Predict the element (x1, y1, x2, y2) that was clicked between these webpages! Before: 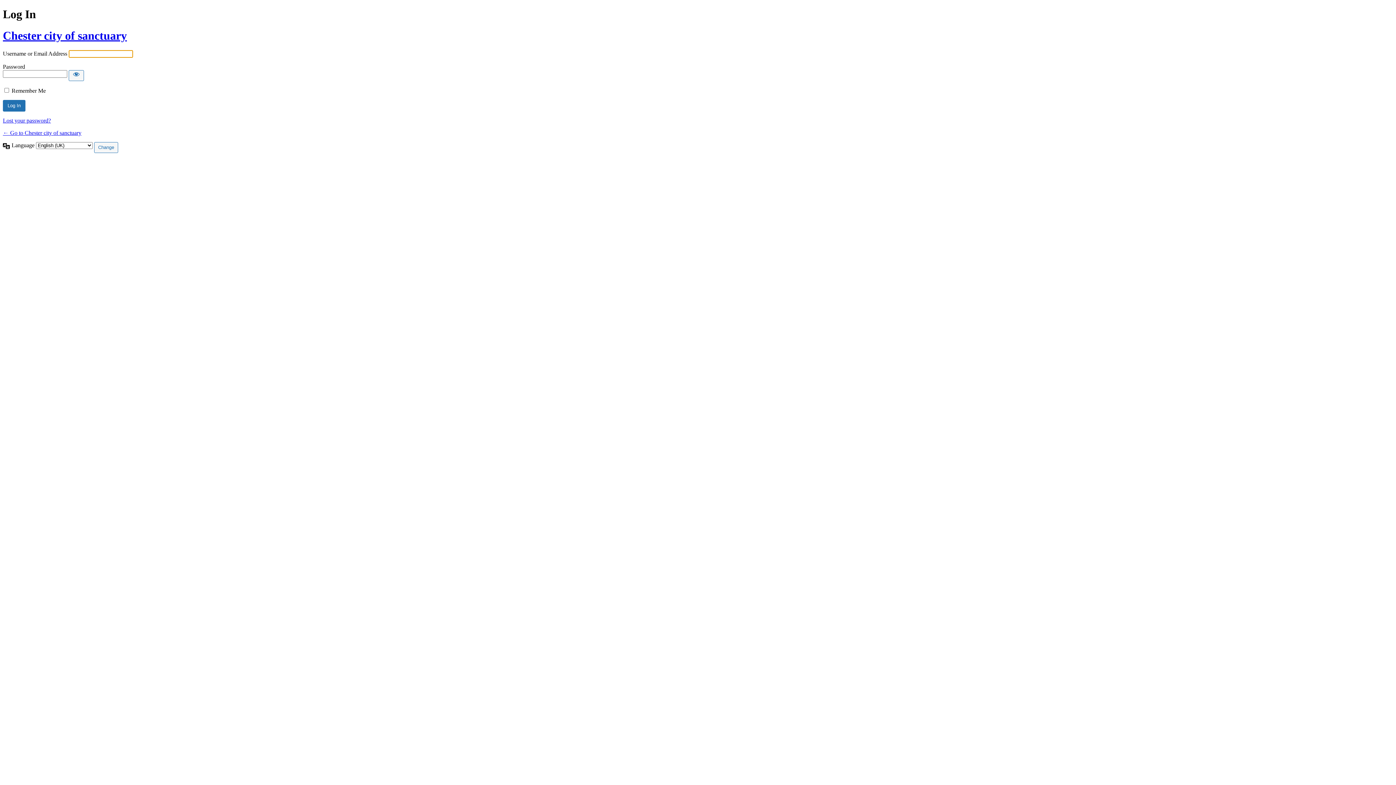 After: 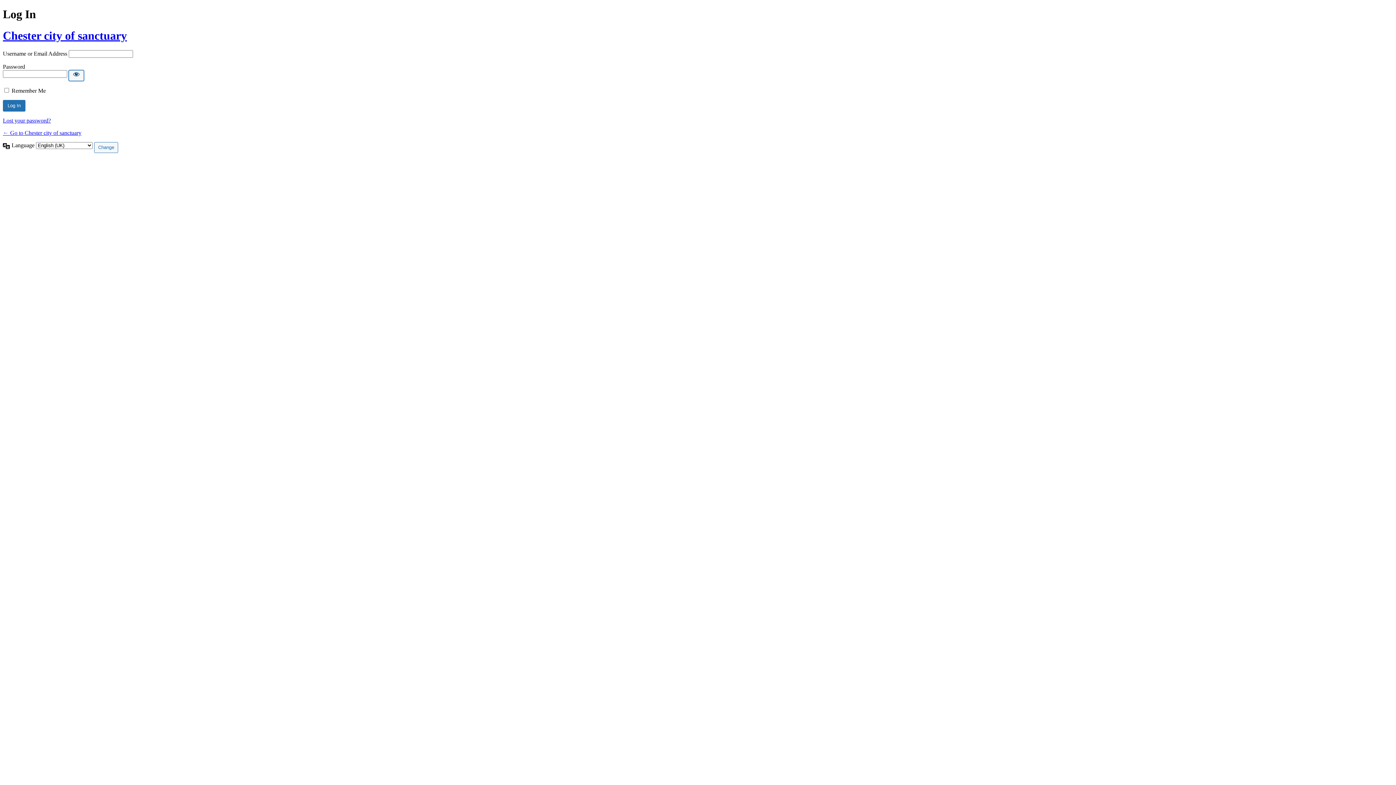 Action: bbox: (68, 70, 84, 81) label: Show password